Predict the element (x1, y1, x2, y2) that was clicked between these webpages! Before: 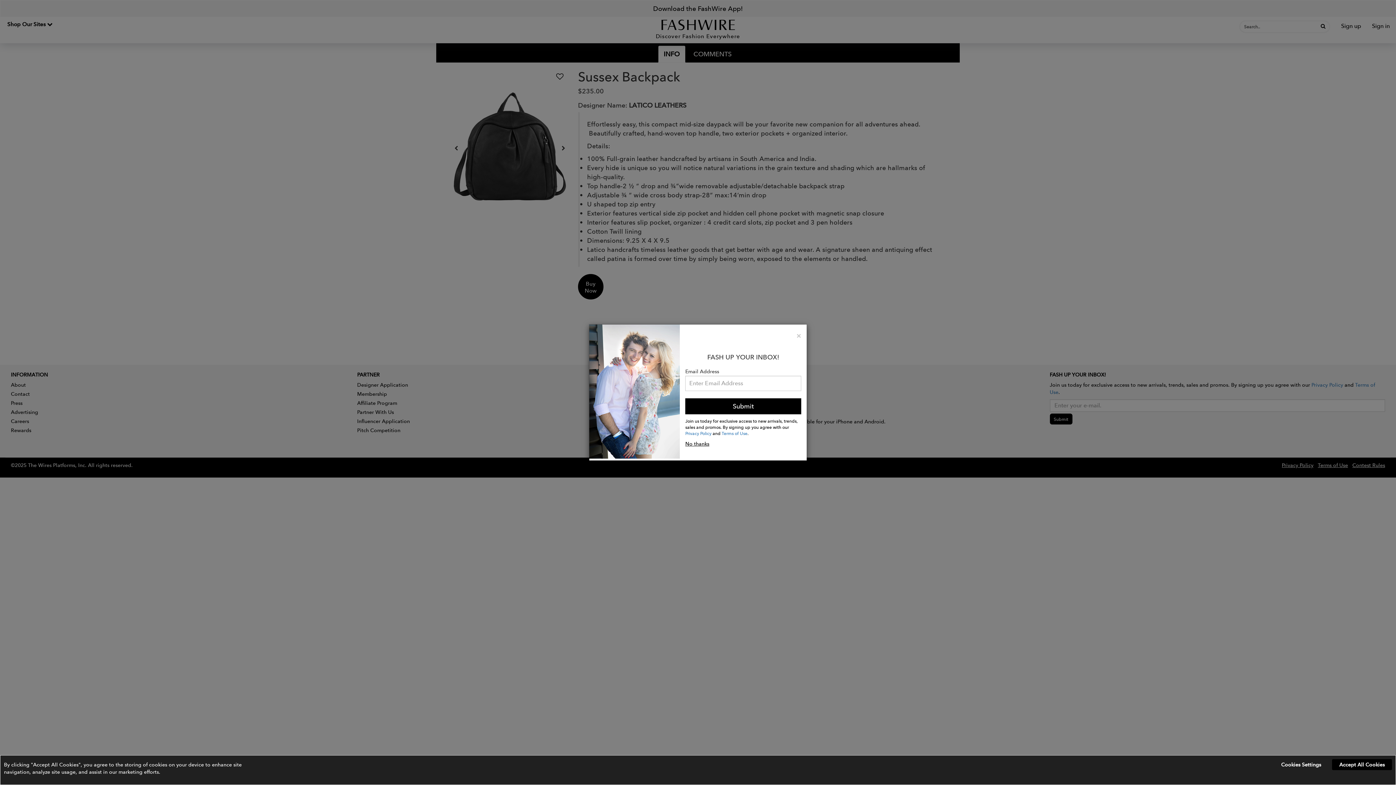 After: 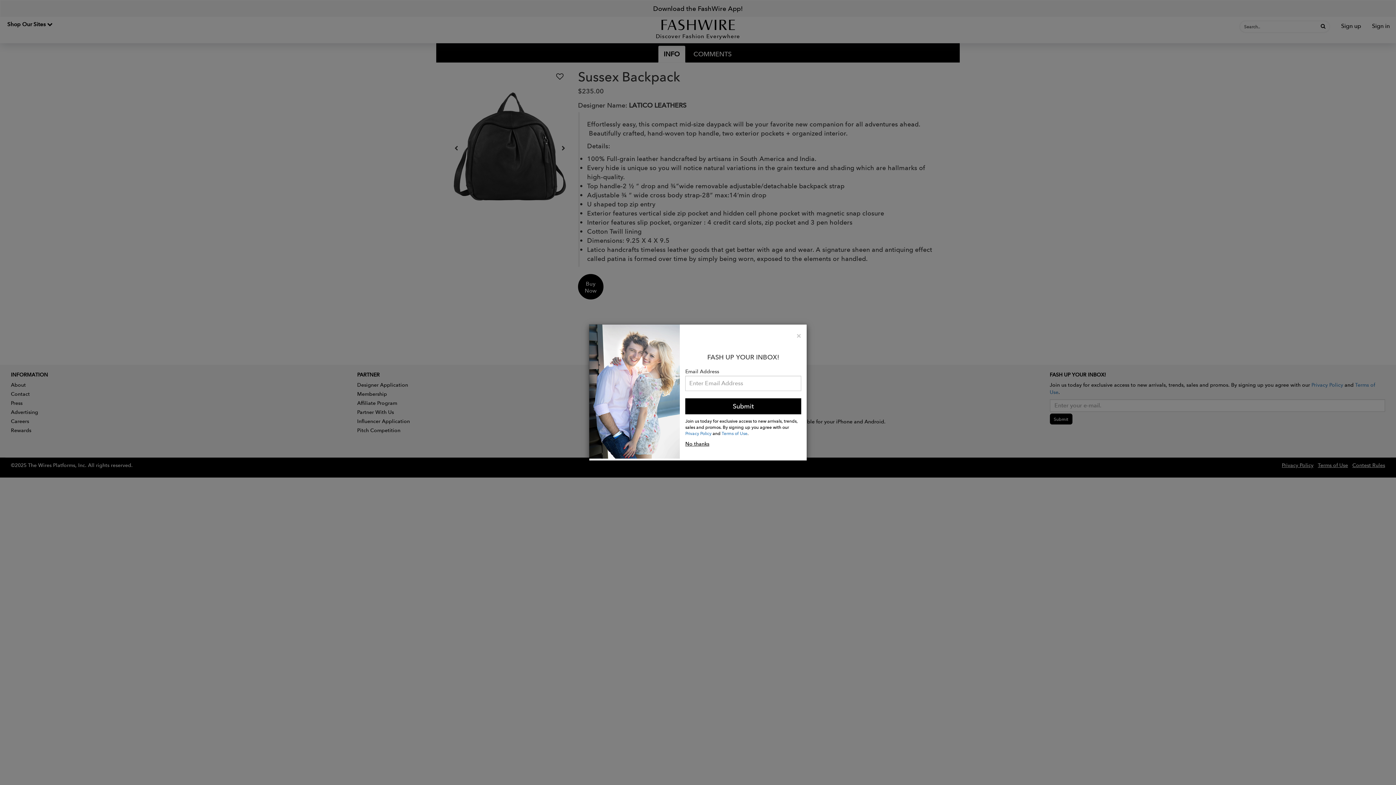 Action: bbox: (1332, 759, 1392, 770) label: Accept All Cookies